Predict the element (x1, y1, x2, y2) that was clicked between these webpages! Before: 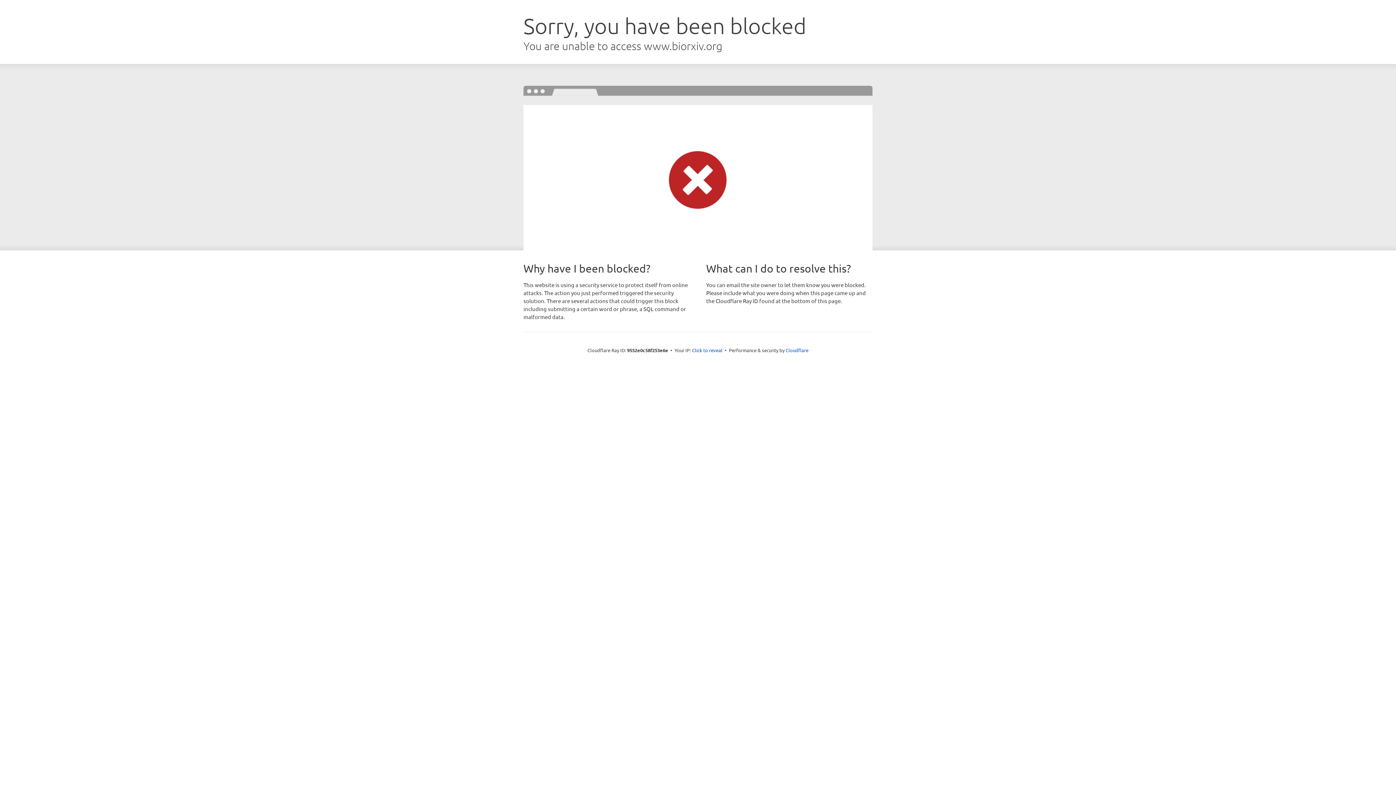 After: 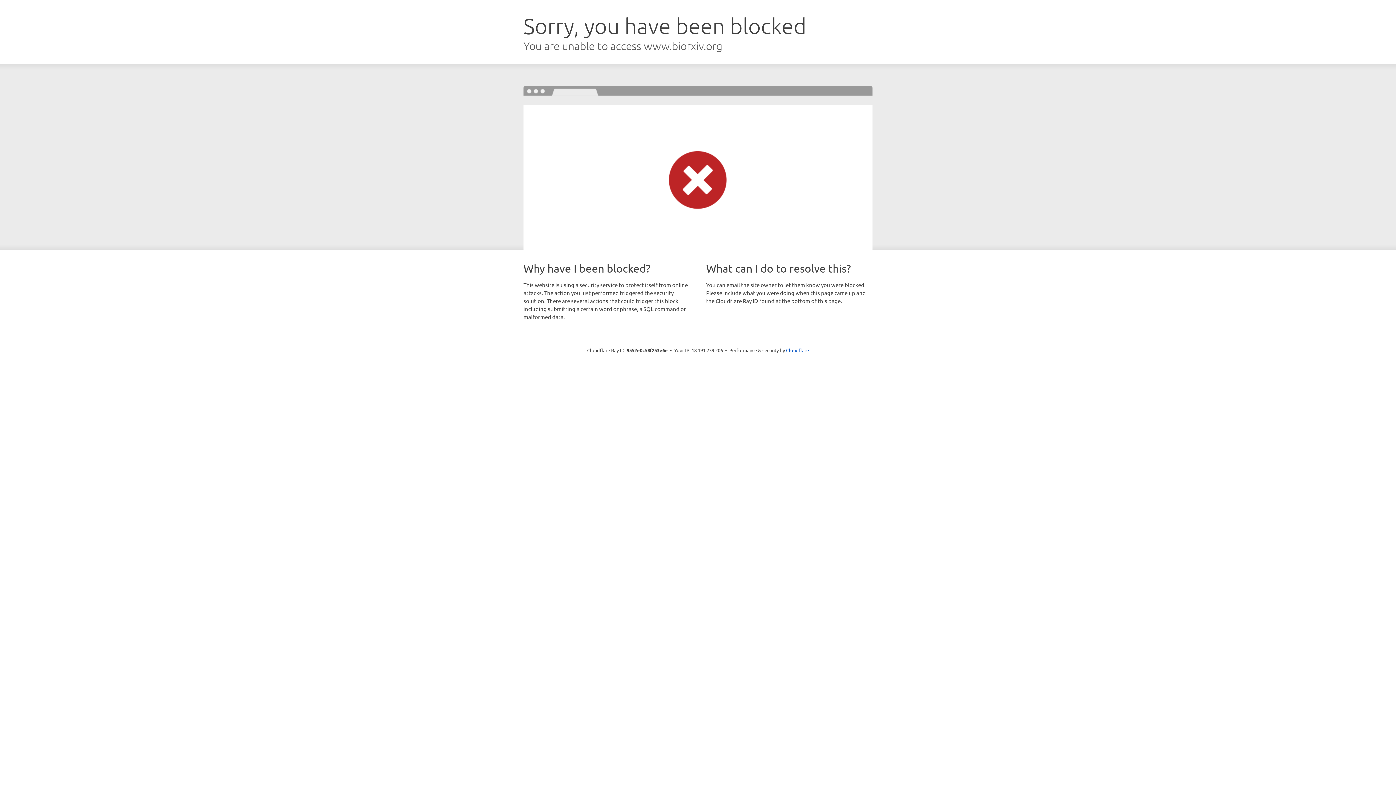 Action: label: Click to reveal bbox: (692, 346, 722, 353)